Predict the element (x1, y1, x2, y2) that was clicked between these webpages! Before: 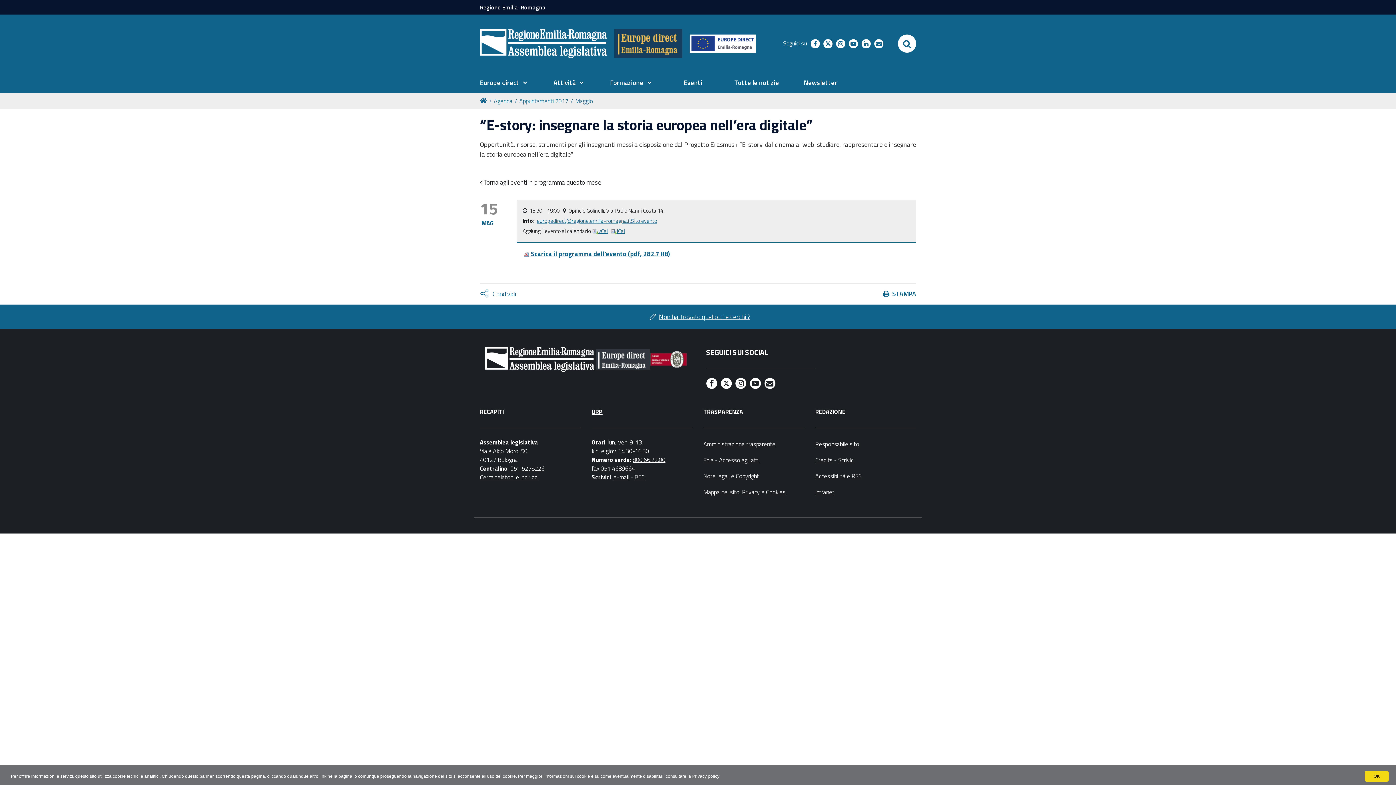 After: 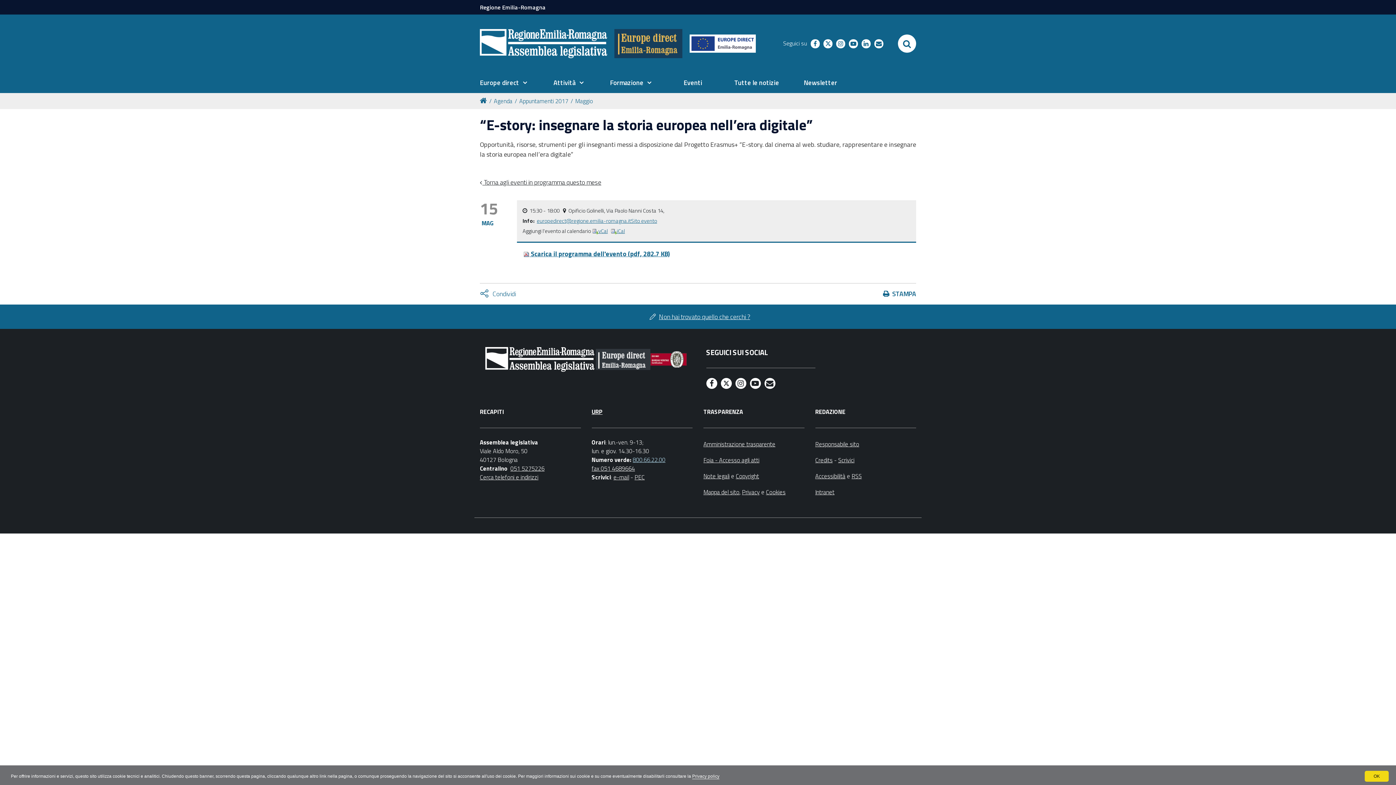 Action: bbox: (632, 455, 665, 464) label: 800.66.22.00
